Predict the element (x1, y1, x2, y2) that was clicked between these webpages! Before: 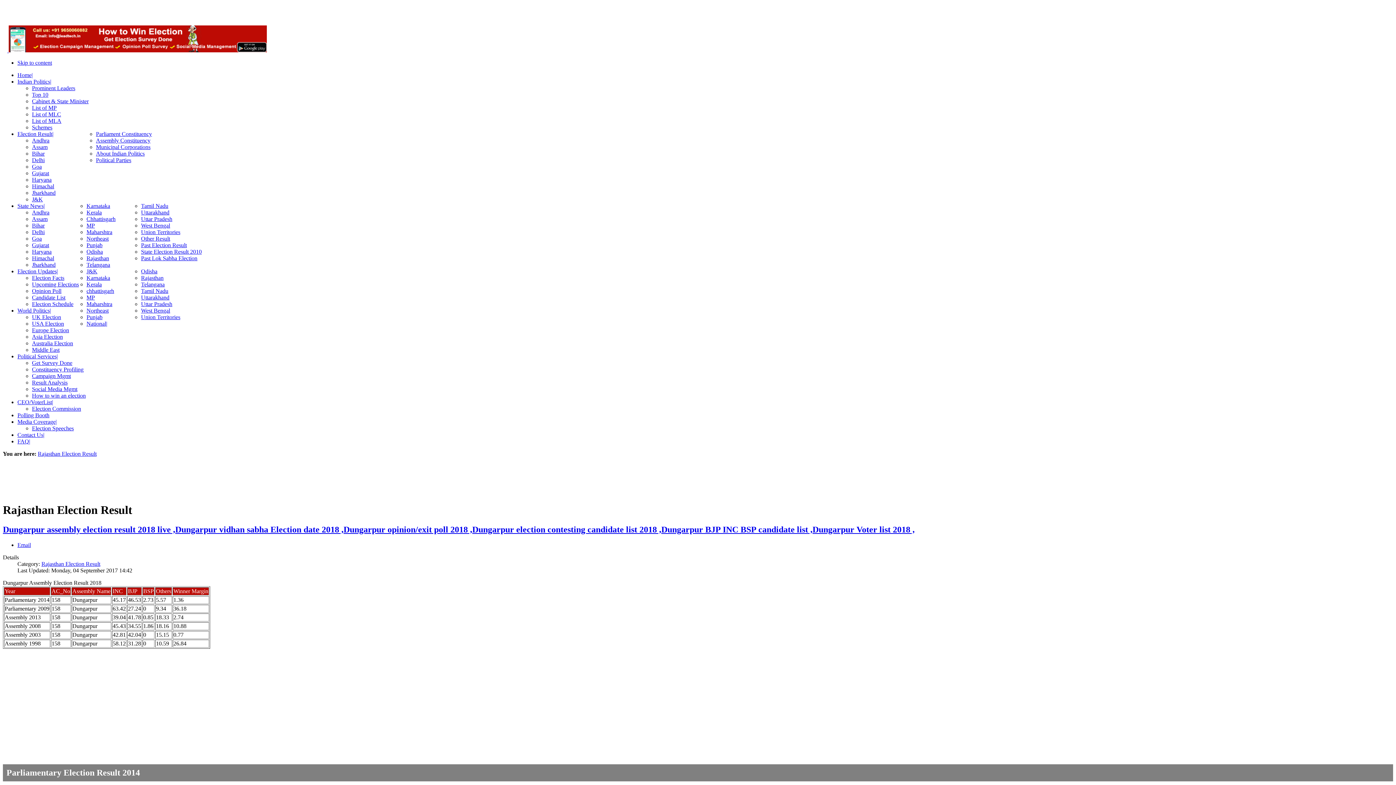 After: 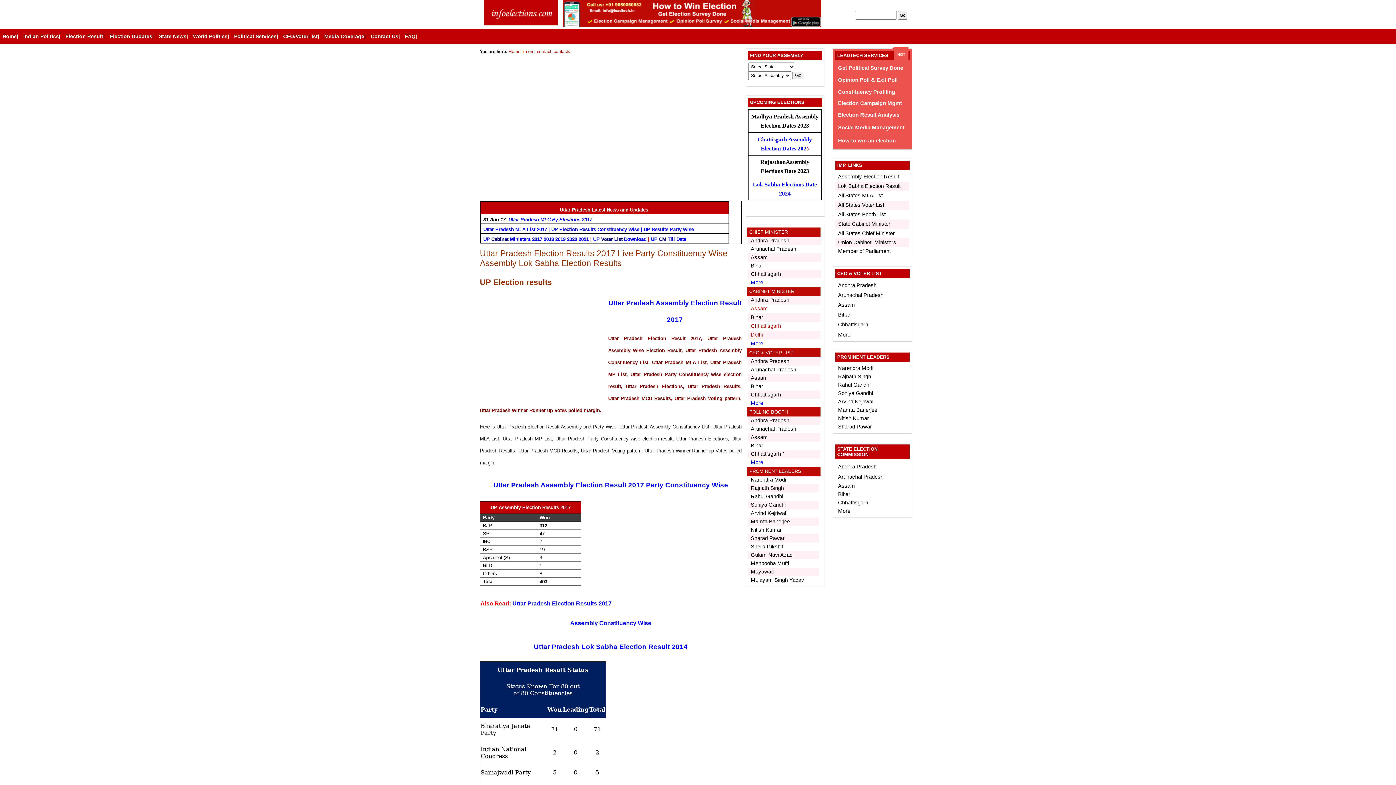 Action: bbox: (141, 215, 172, 222) label: Uttar Pradesh